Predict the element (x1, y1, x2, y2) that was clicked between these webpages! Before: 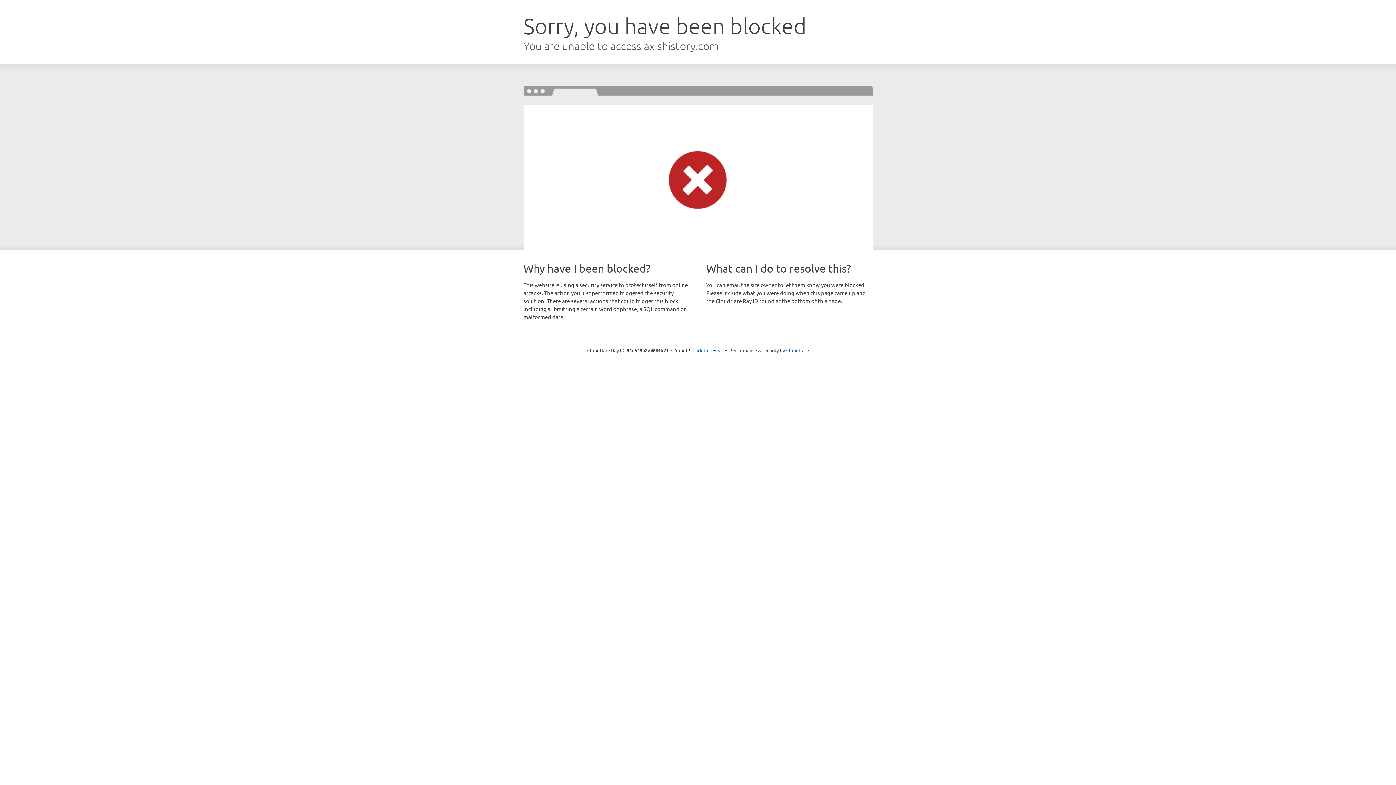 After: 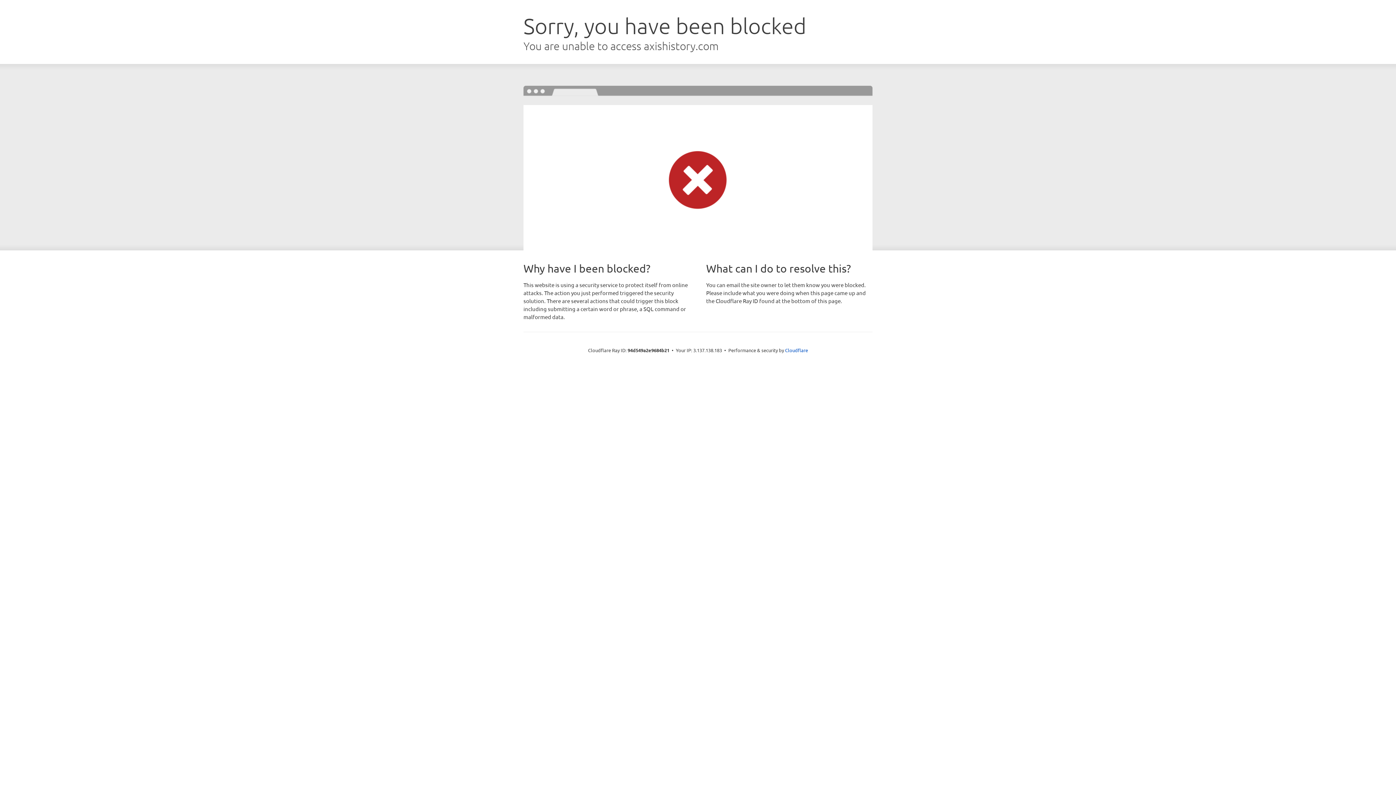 Action: label: Click to reveal bbox: (692, 346, 723, 353)